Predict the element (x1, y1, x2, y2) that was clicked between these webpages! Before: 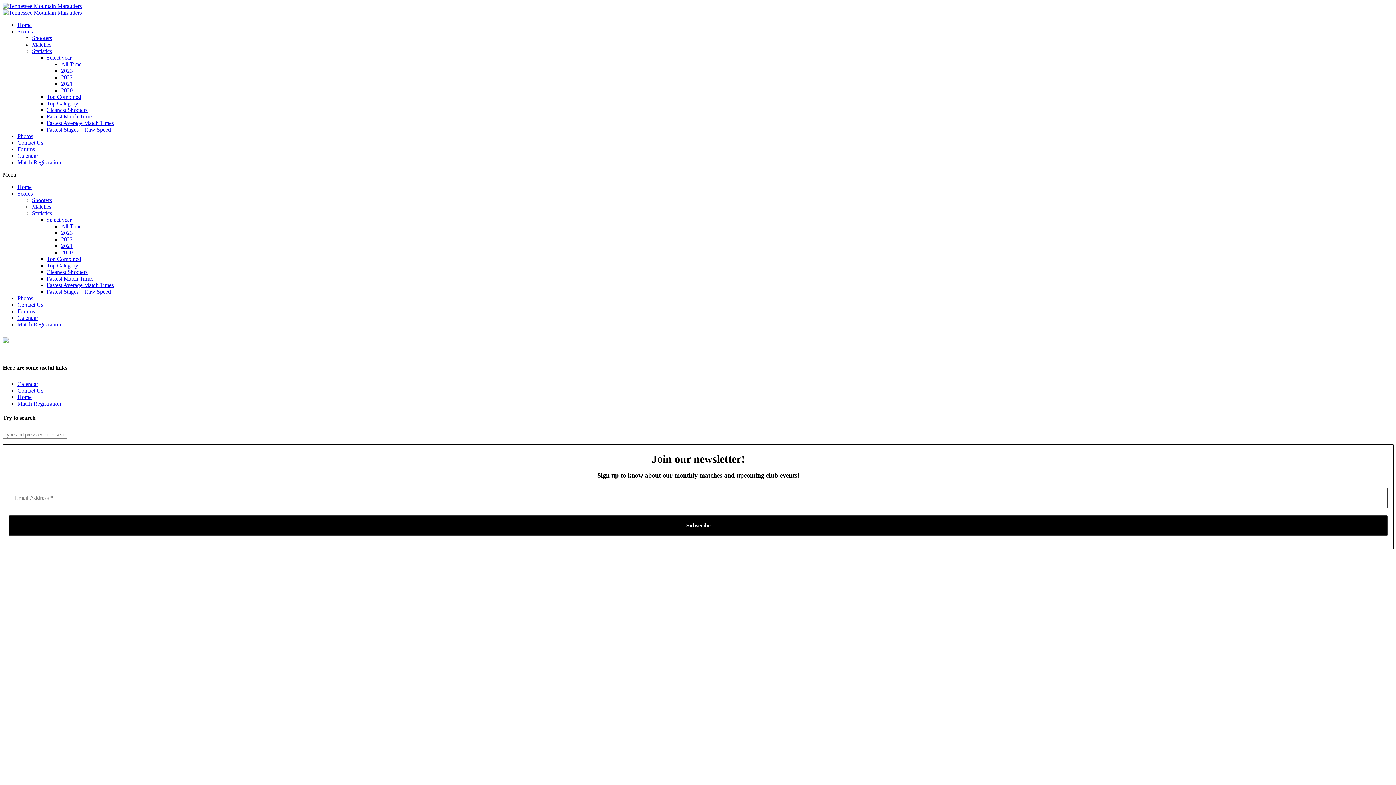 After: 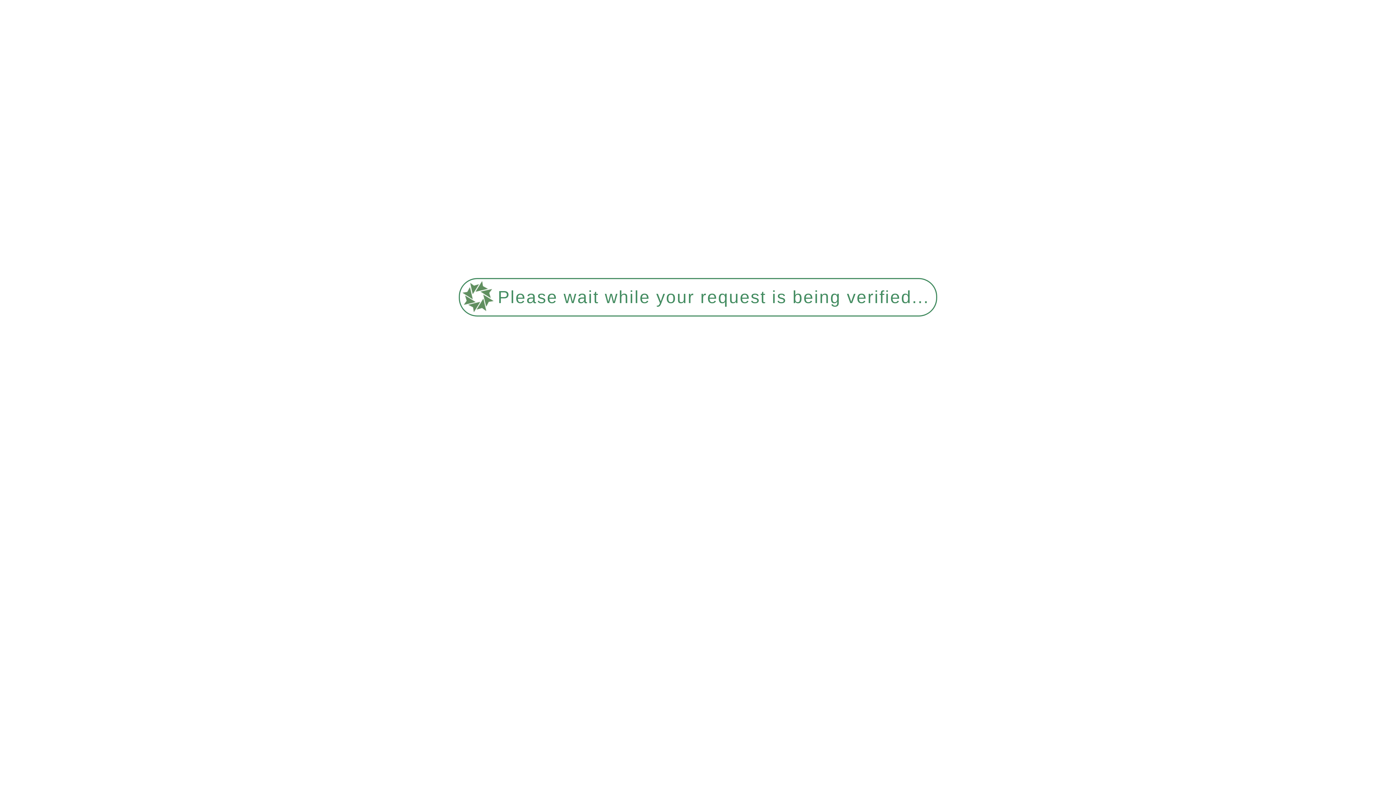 Action: bbox: (61, 87, 72, 93) label: 2020